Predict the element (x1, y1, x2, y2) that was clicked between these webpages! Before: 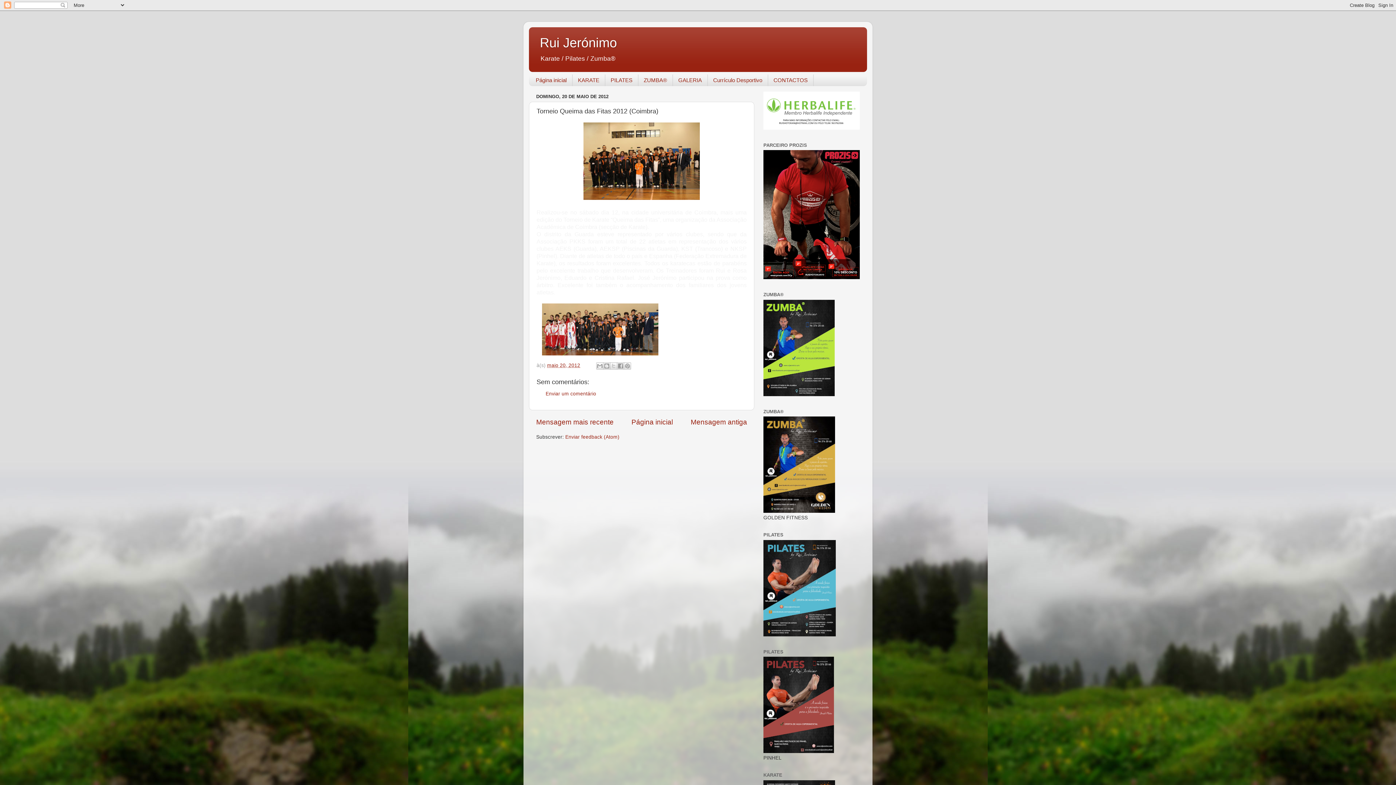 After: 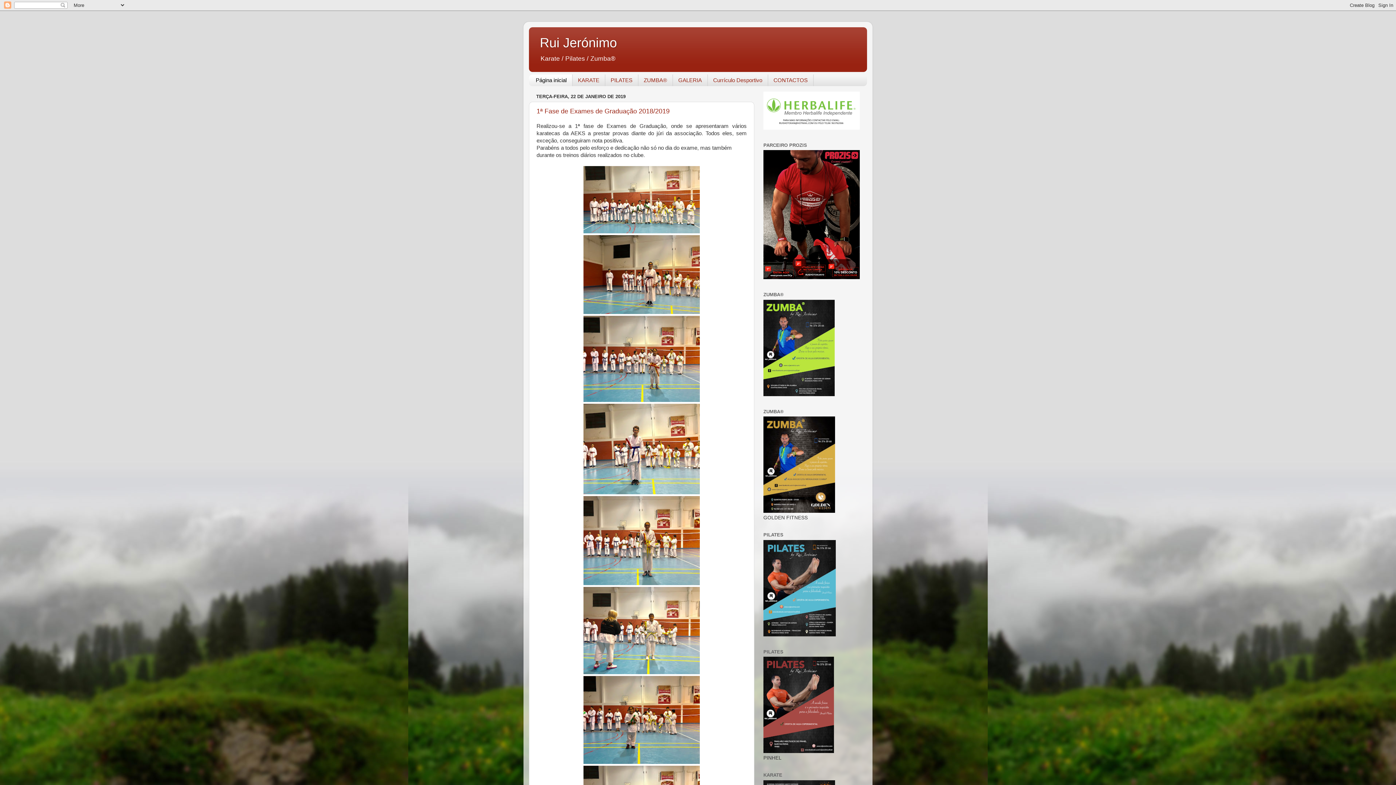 Action: bbox: (631, 418, 673, 426) label: Página inicial